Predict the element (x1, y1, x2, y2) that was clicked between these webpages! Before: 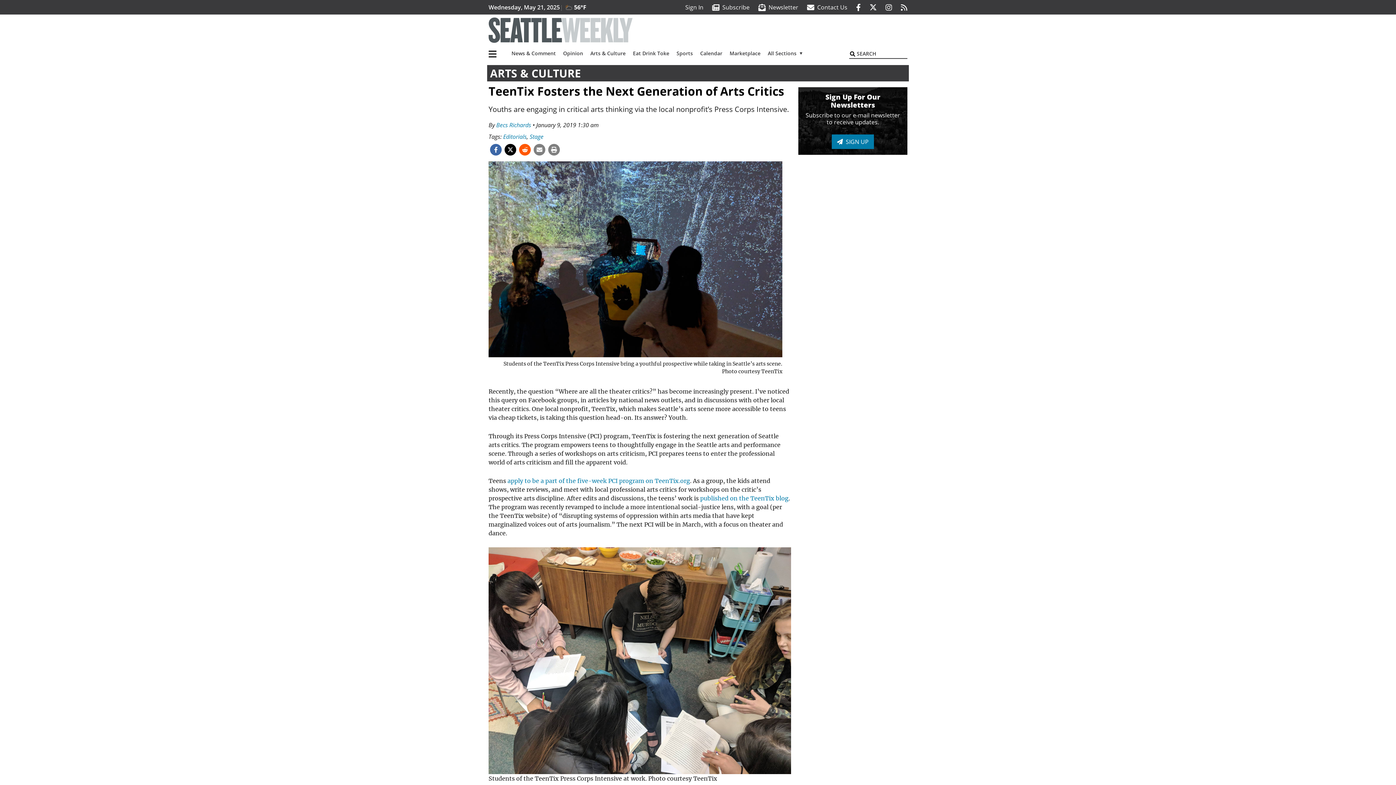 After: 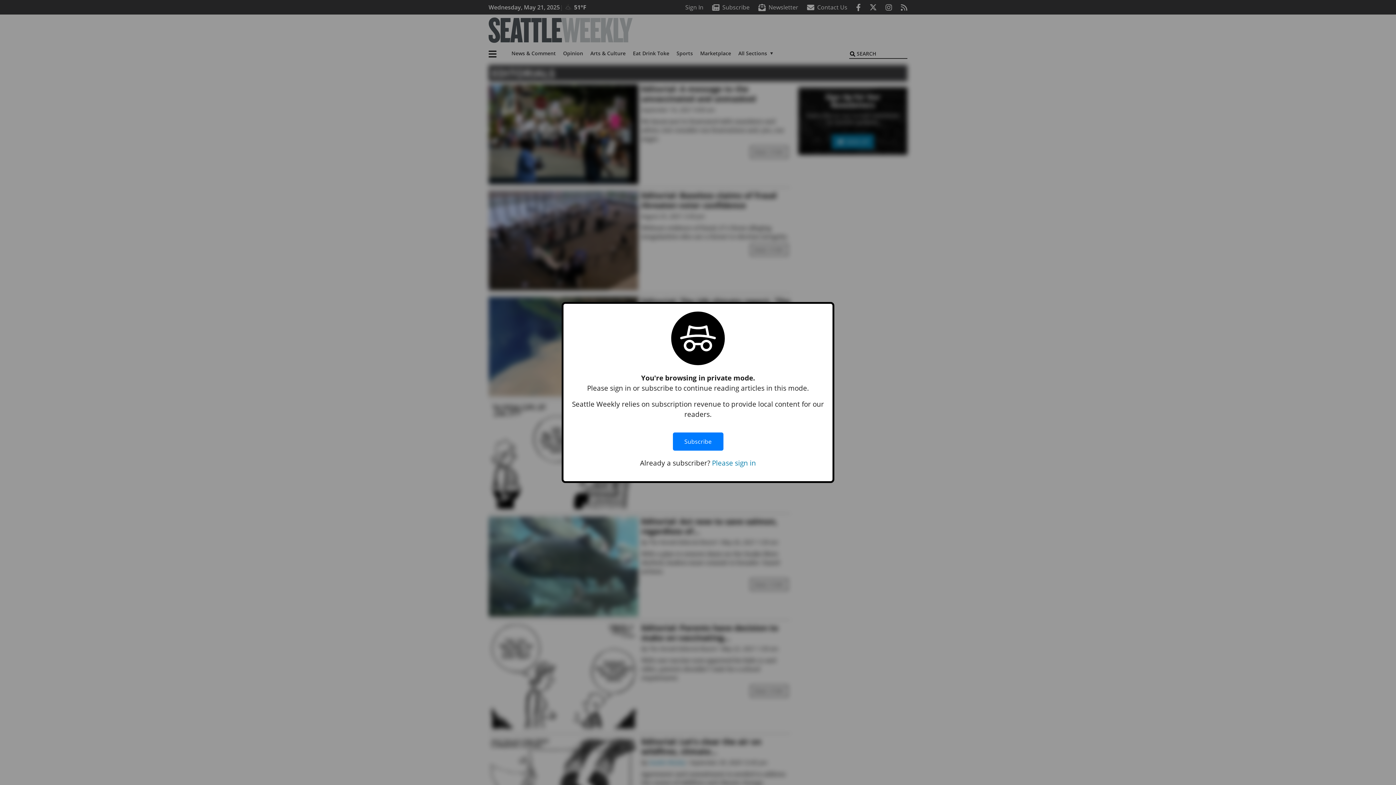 Action: label: Editorials bbox: (503, 132, 526, 140)